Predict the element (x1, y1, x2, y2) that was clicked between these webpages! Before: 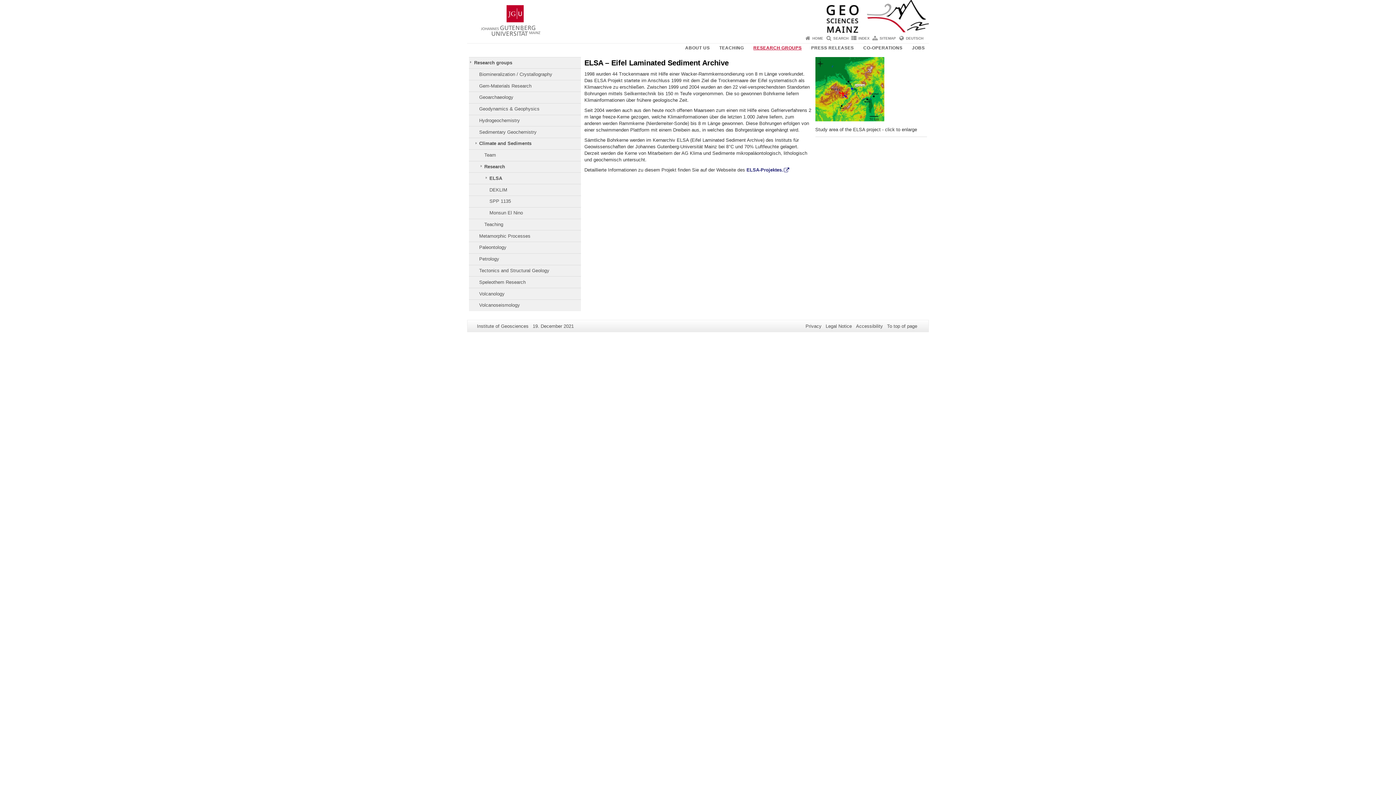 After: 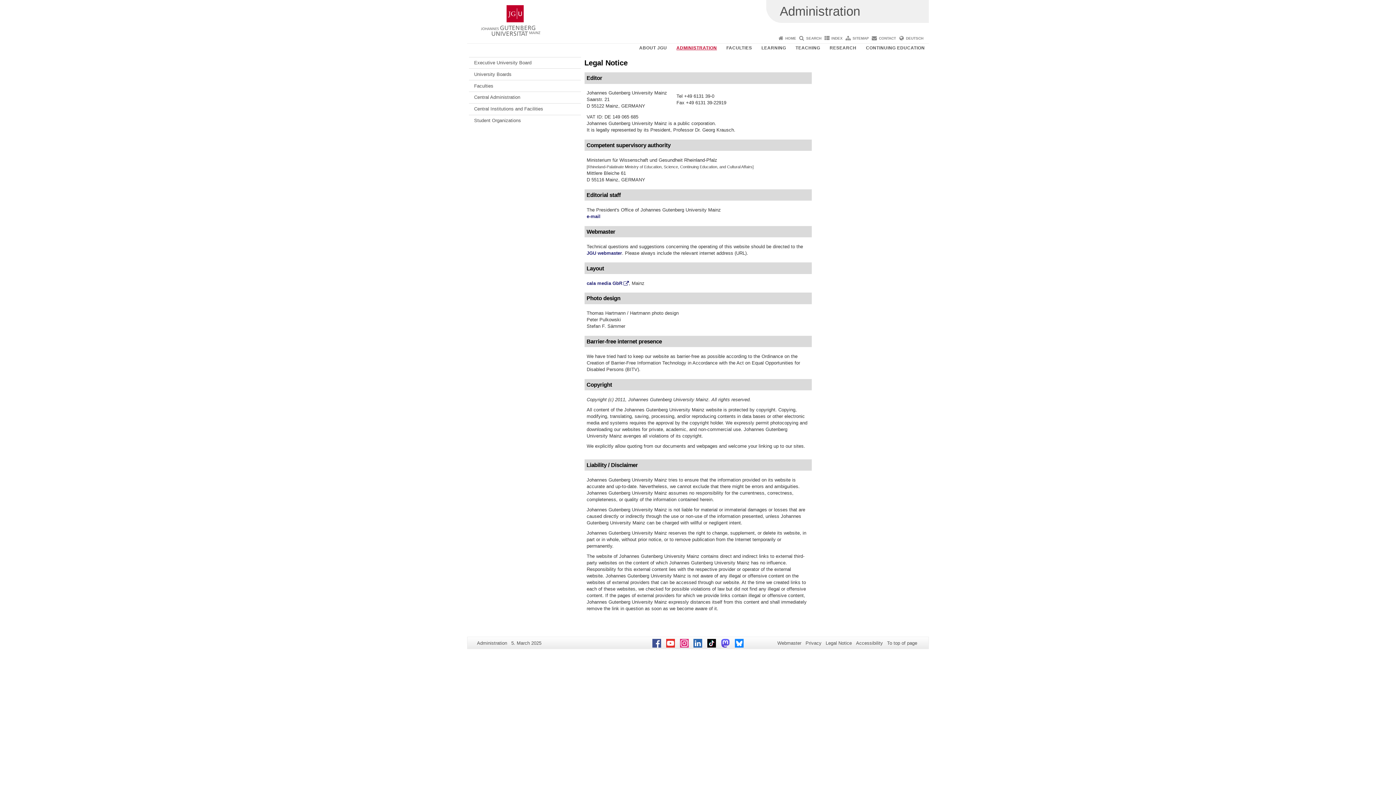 Action: label: Legal Notice bbox: (825, 323, 852, 329)